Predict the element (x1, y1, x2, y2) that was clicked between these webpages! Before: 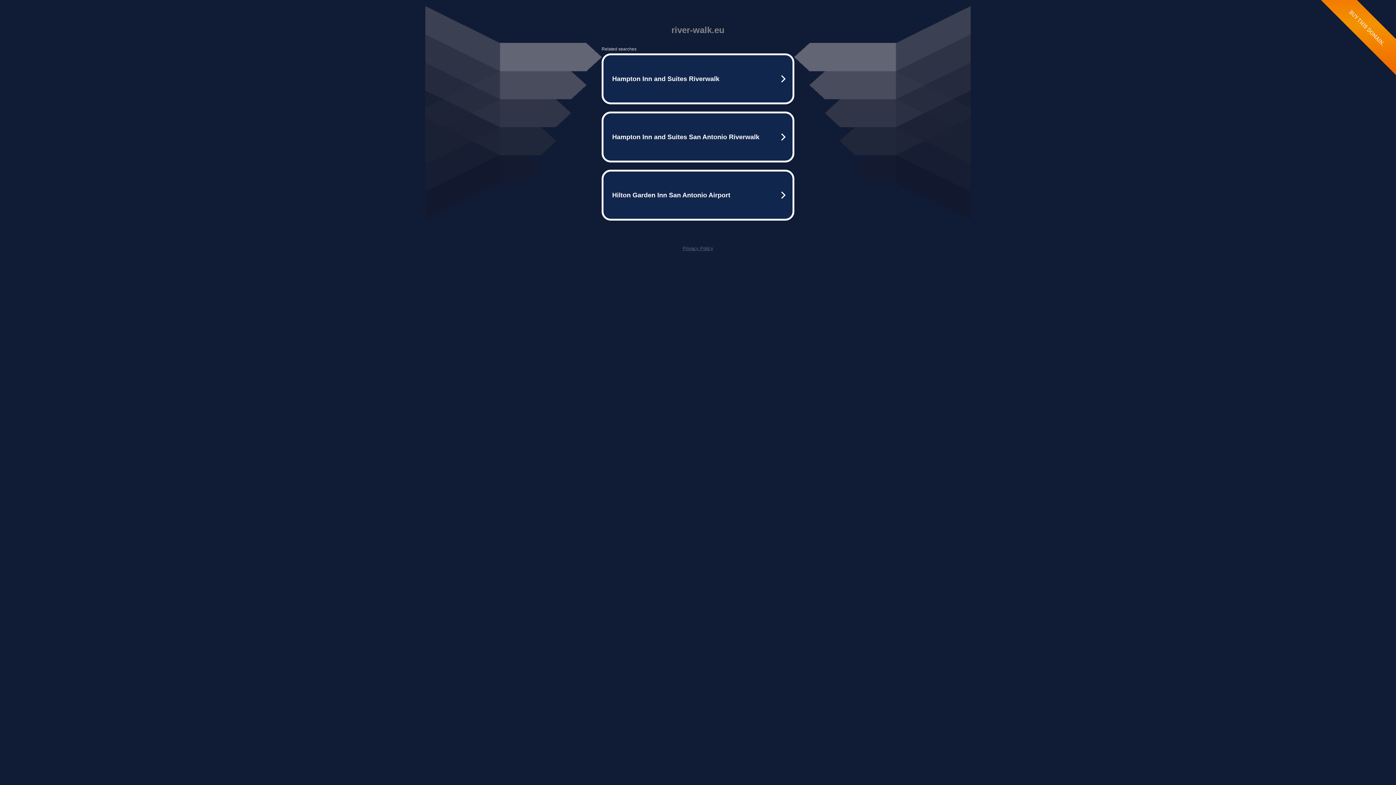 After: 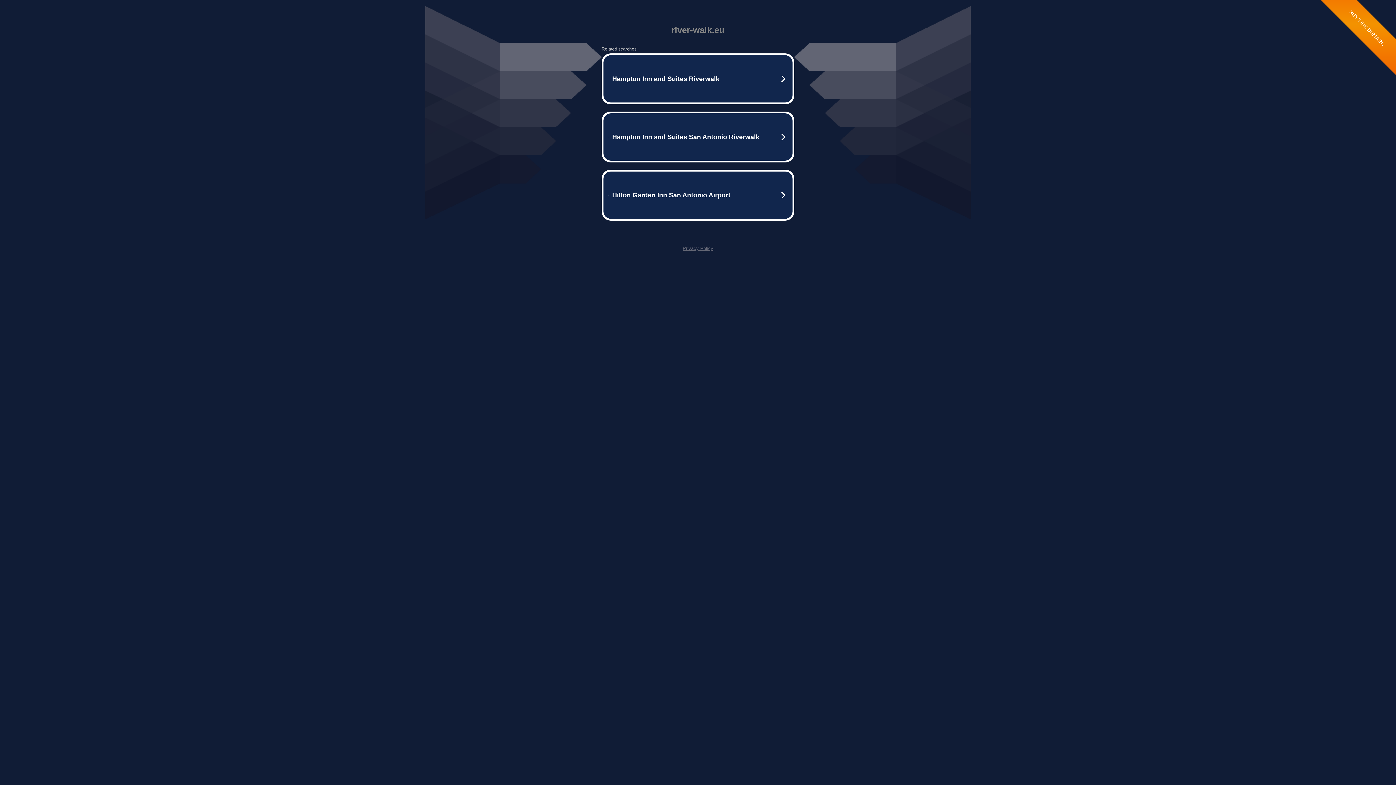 Action: label: Privacy Policy bbox: (682, 245, 713, 251)